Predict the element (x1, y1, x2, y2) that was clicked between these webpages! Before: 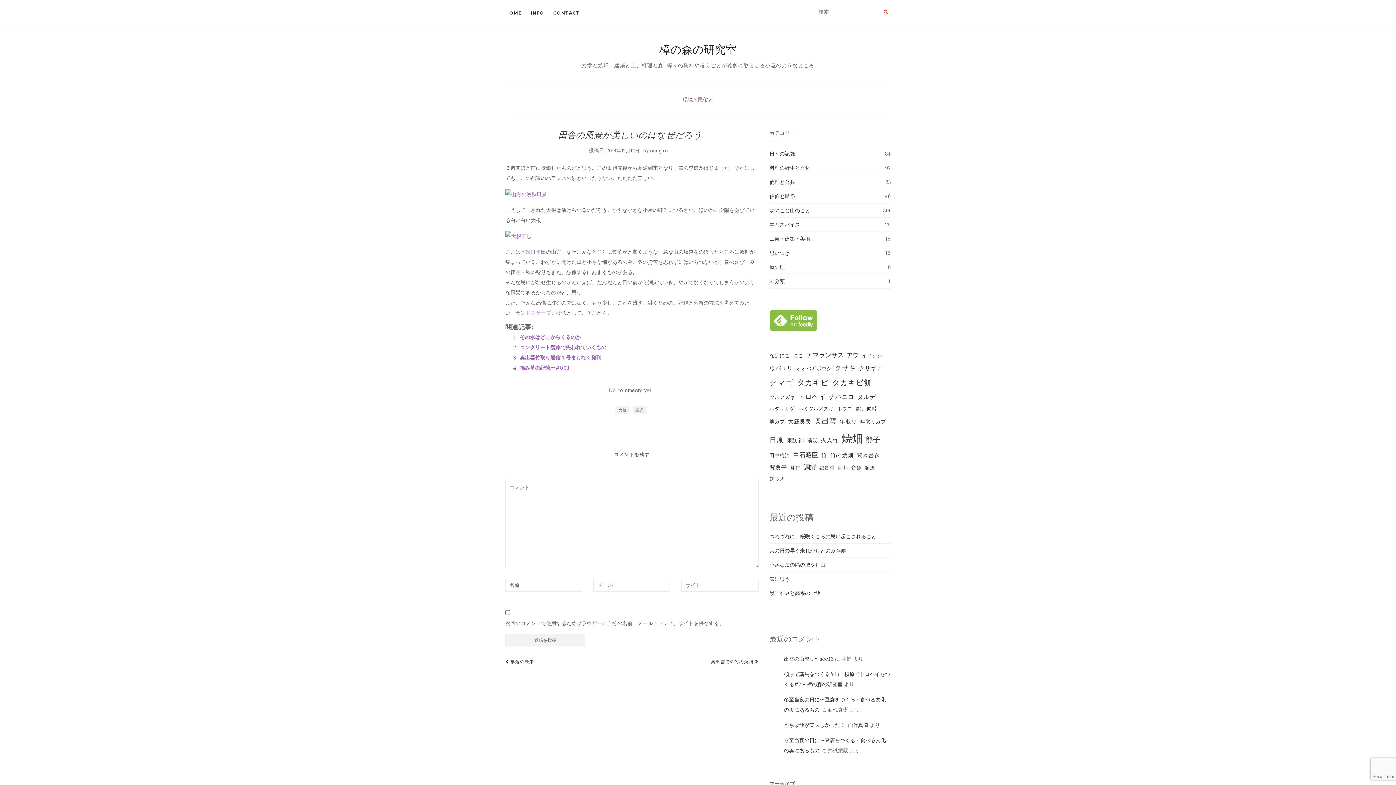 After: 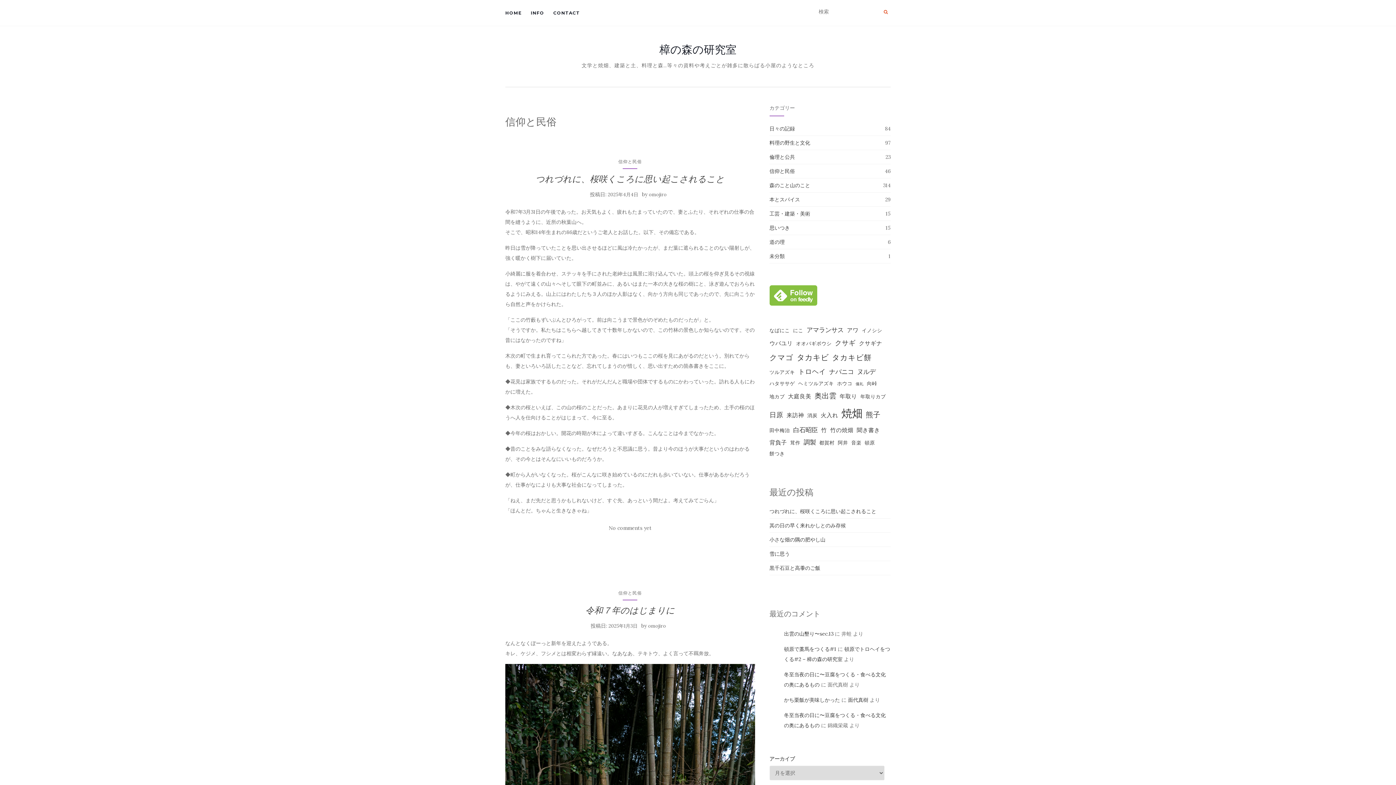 Action: label: 信仰と民俗 bbox: (769, 193, 795, 199)